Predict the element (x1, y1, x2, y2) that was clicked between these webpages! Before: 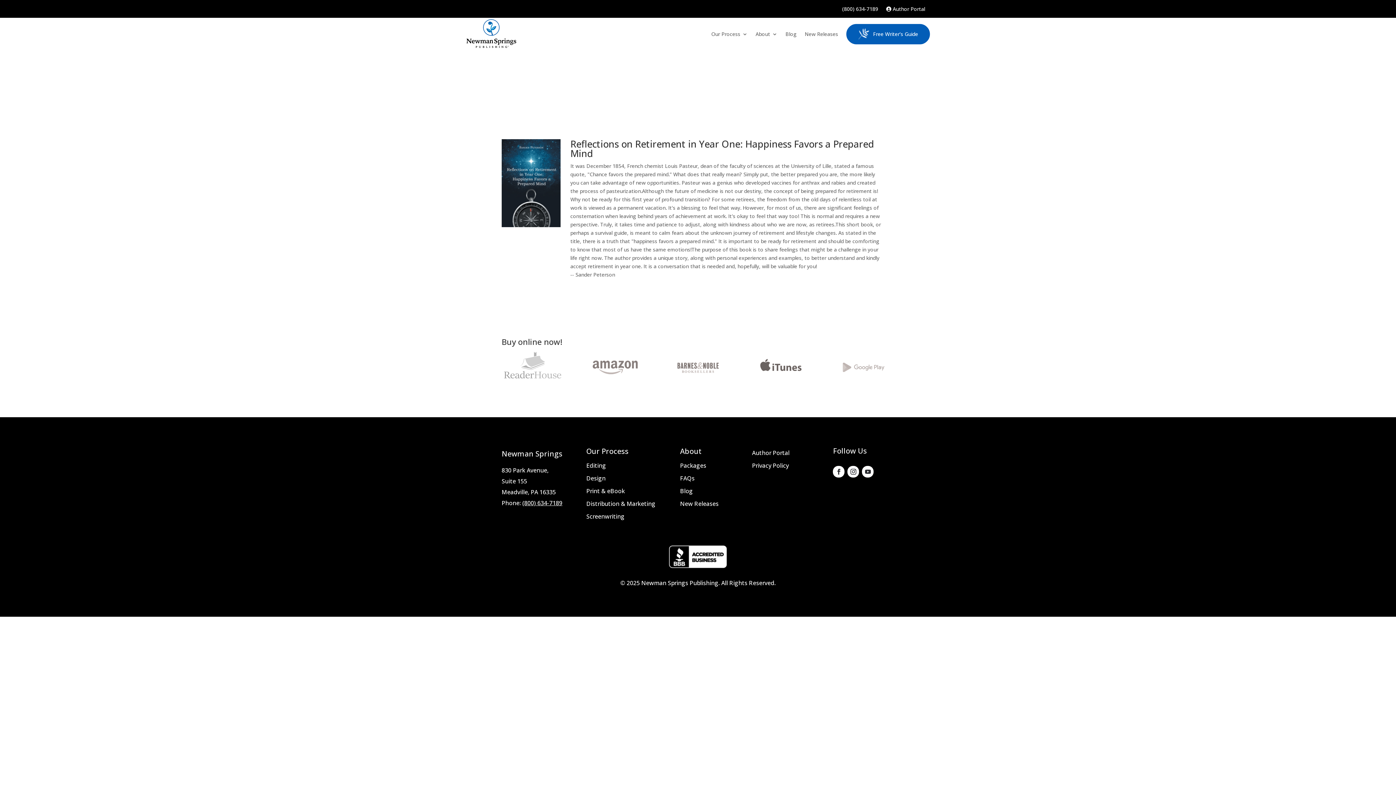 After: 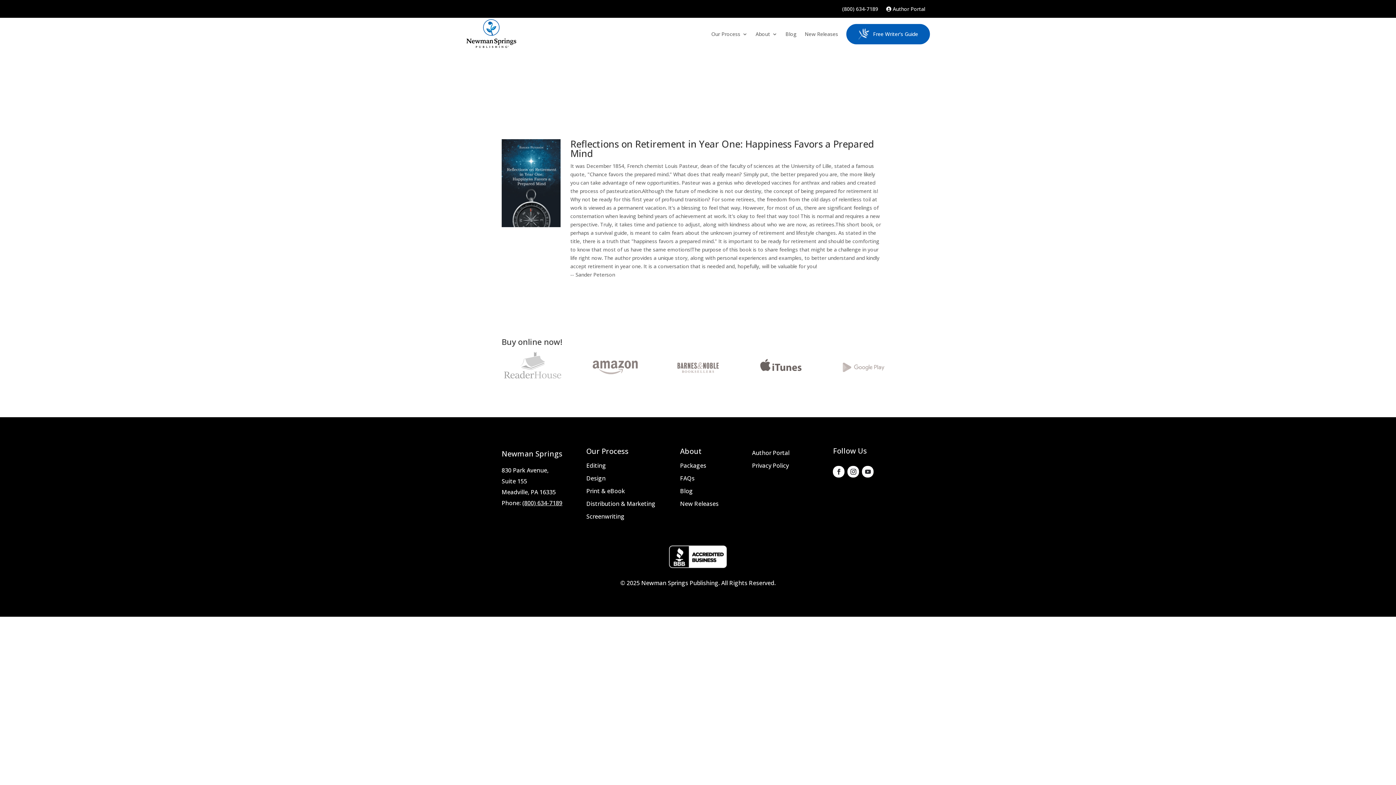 Action: bbox: (501, 375, 563, 382)